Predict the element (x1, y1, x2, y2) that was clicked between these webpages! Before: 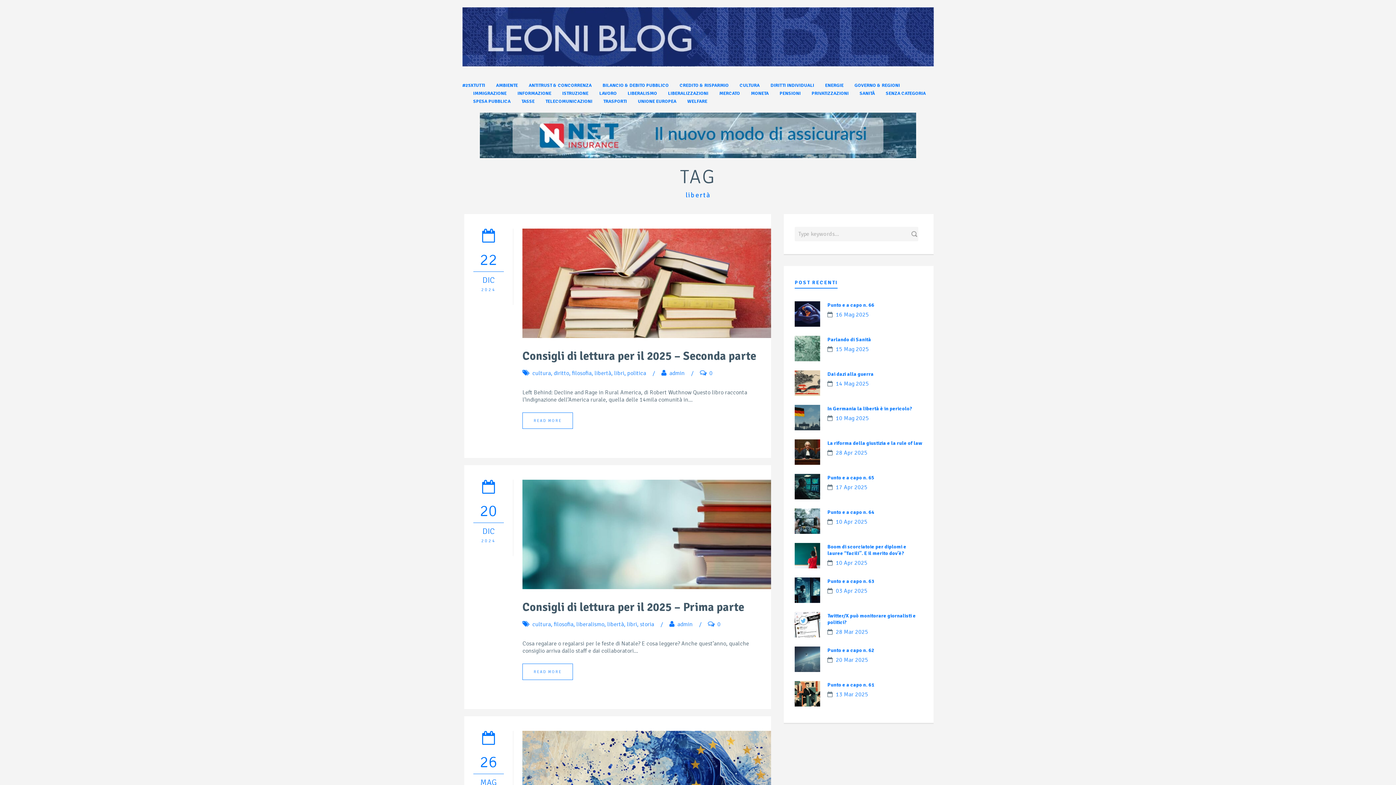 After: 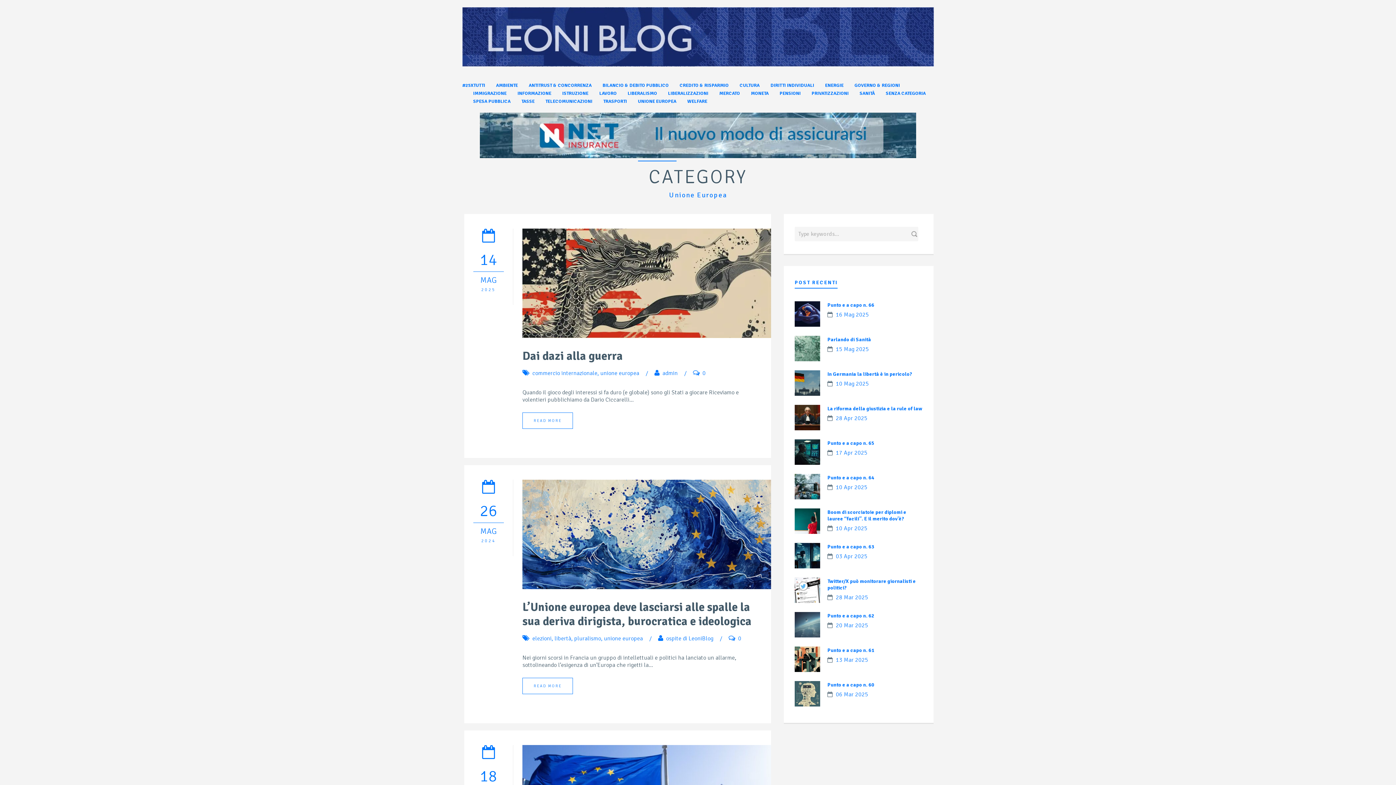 Action: bbox: (627, 97, 676, 105) label: UNIONE EUROPEA